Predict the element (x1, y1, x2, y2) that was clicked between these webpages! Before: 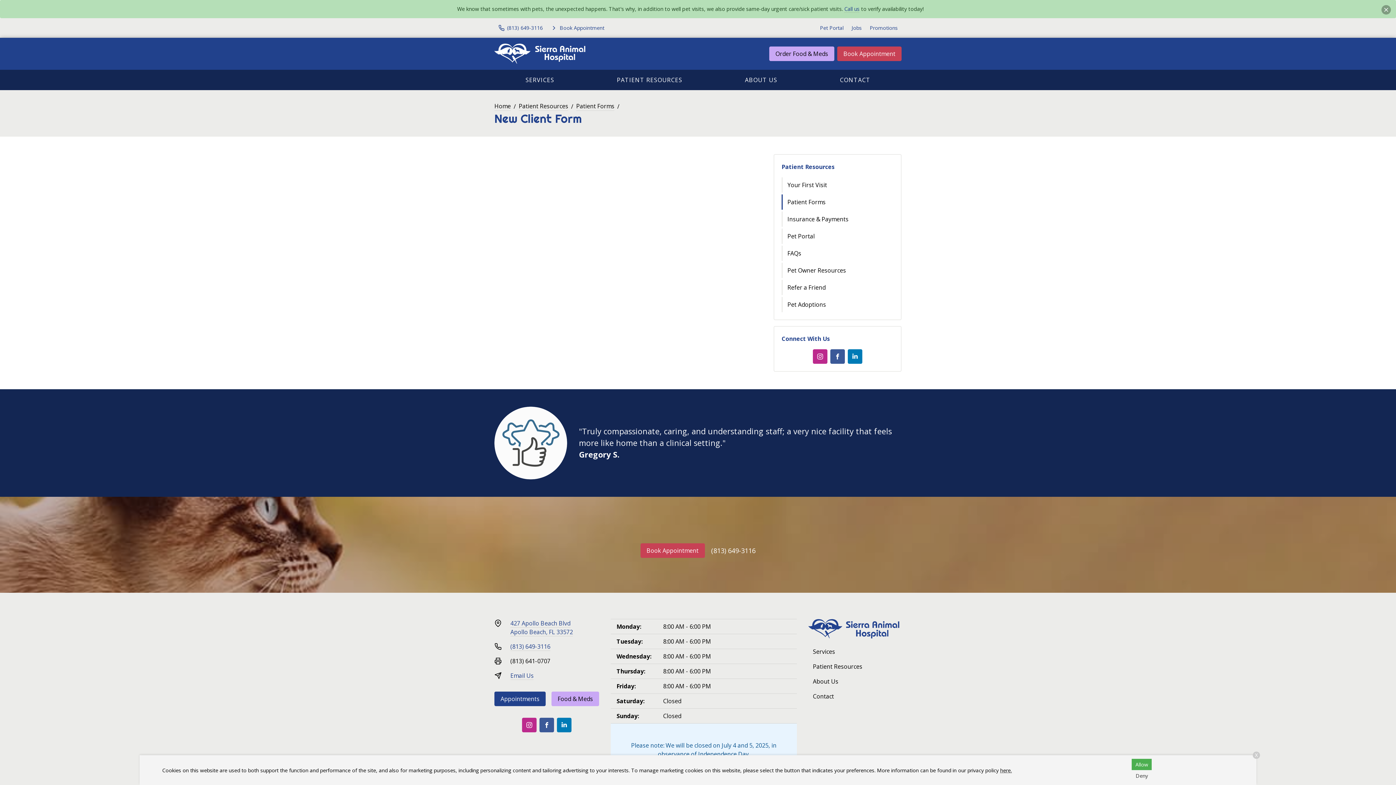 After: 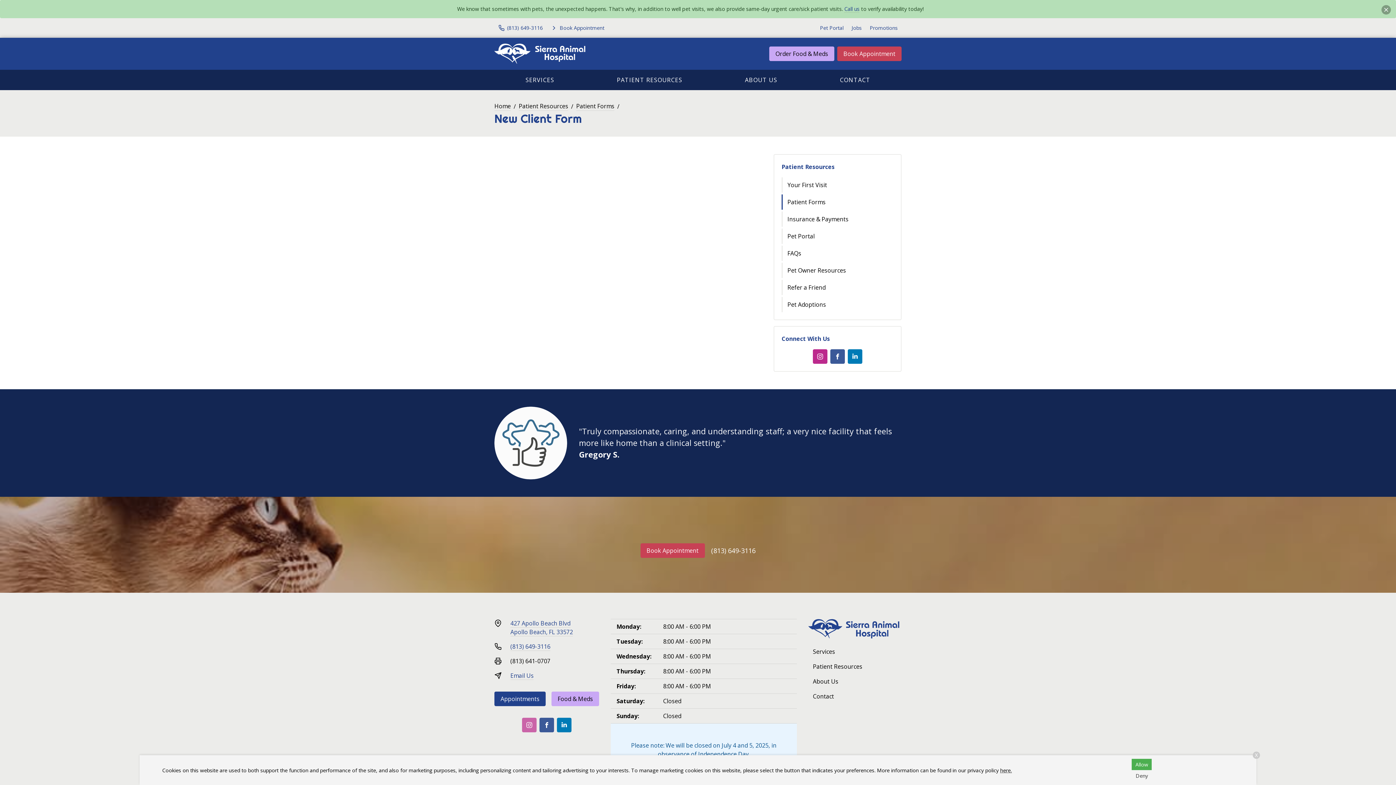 Action: bbox: (522, 718, 536, 732) label: Instagram